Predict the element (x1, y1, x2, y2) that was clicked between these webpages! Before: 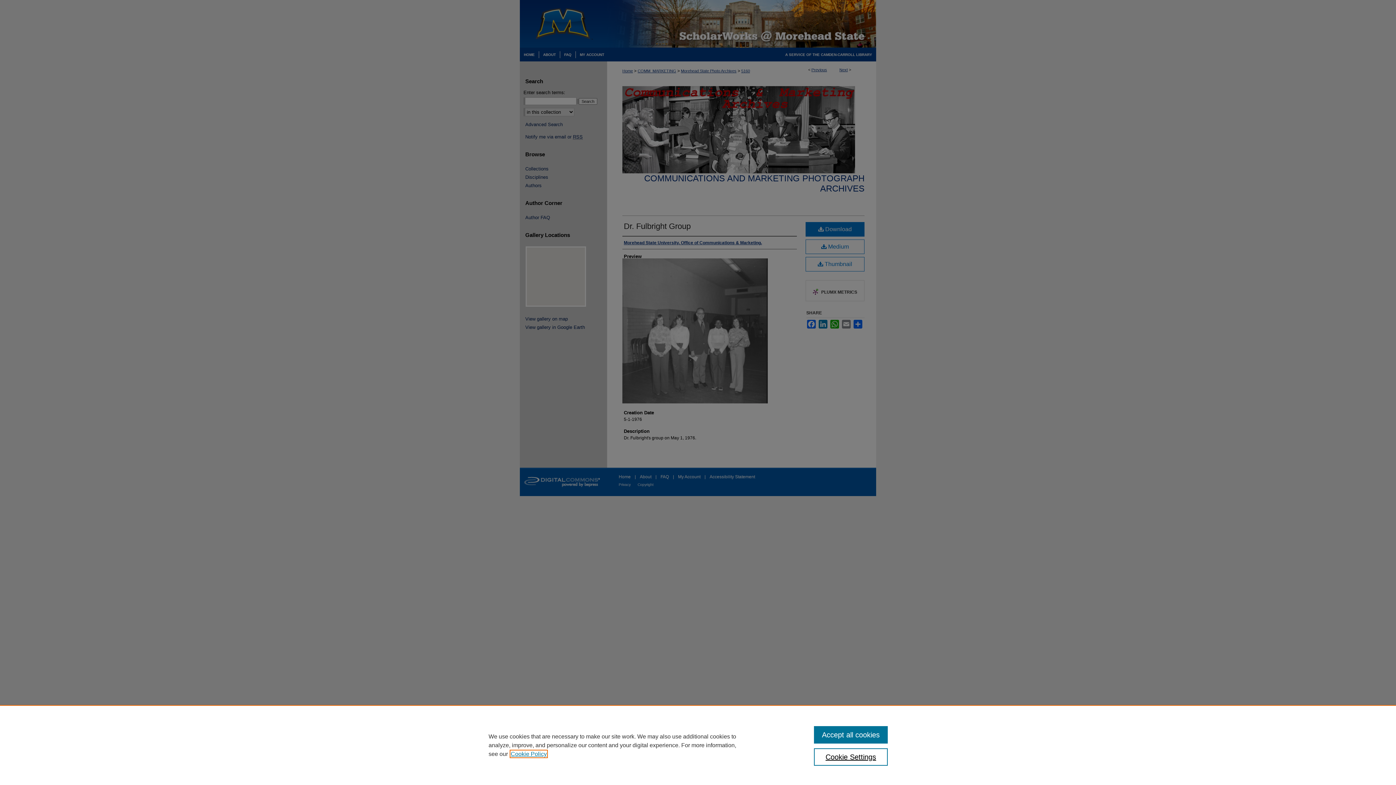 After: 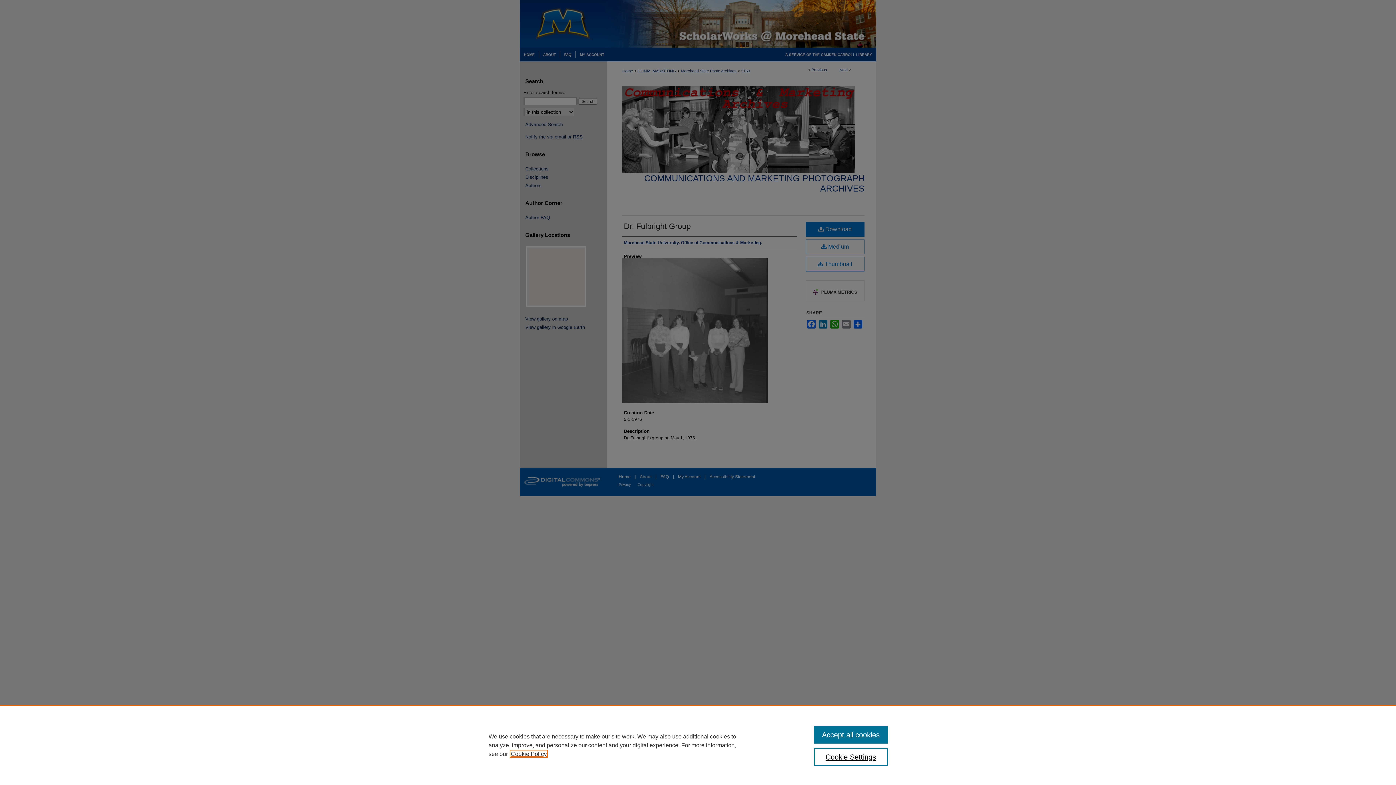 Action: bbox: (510, 751, 546, 757) label: , opens in a new tab